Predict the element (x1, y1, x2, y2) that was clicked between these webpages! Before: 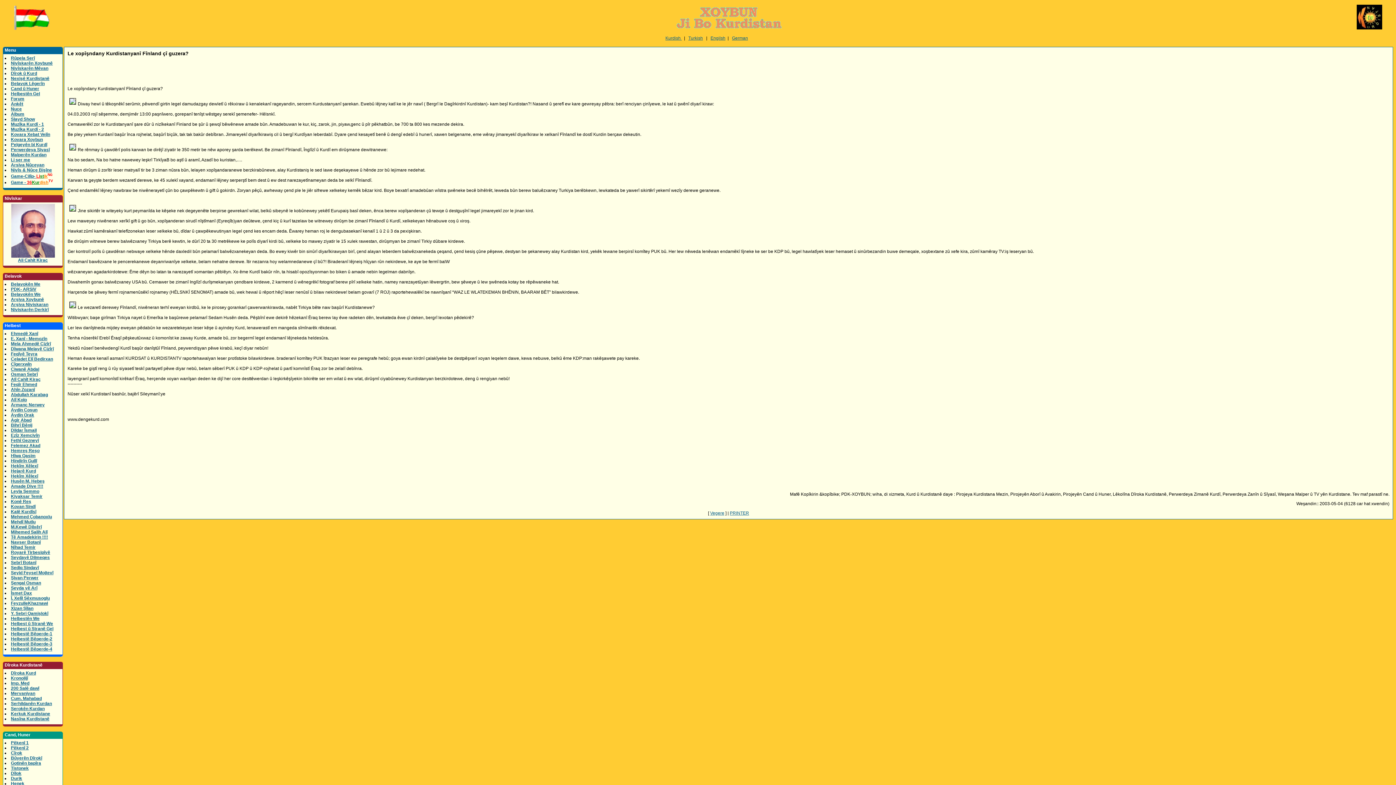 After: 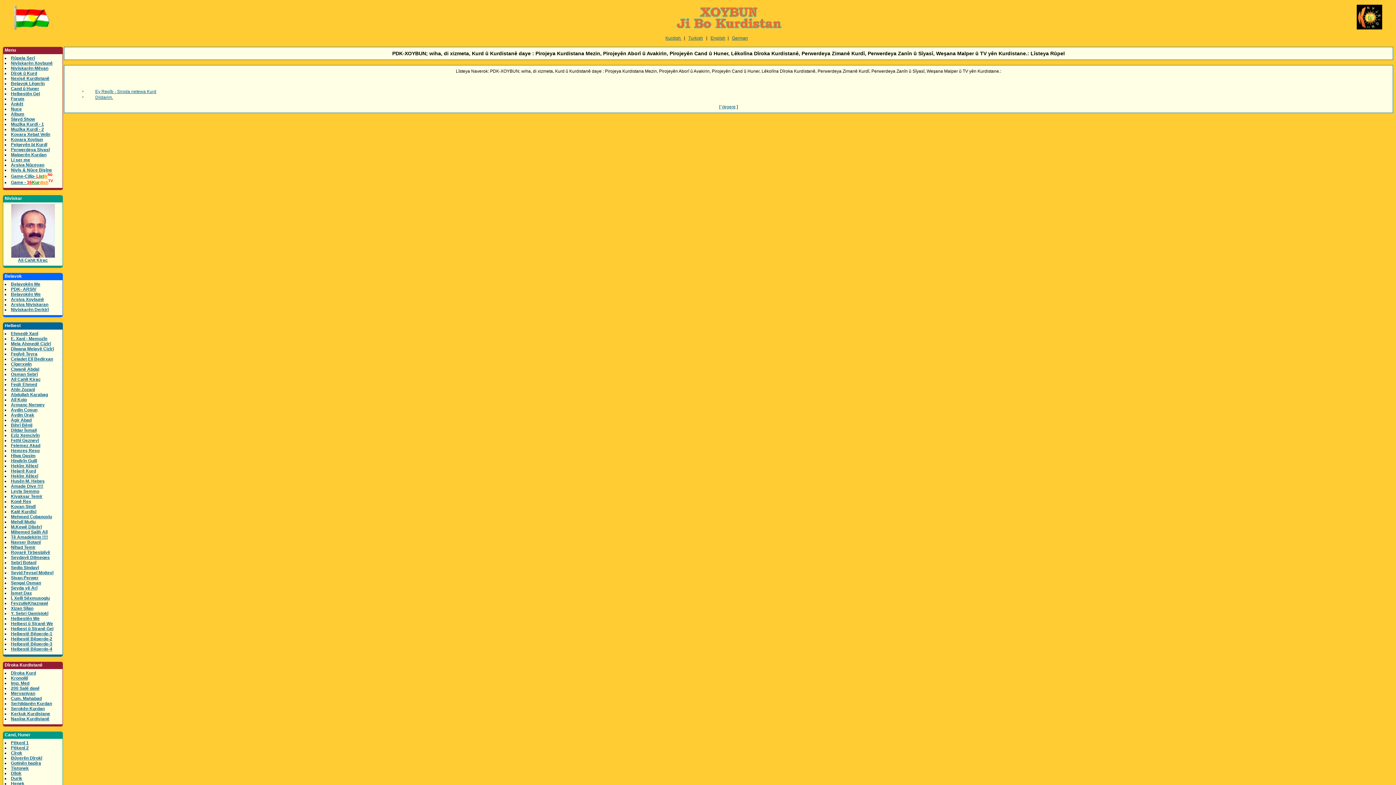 Action: bbox: (10, 519, 35, 524) label: Mehdî Mutlu